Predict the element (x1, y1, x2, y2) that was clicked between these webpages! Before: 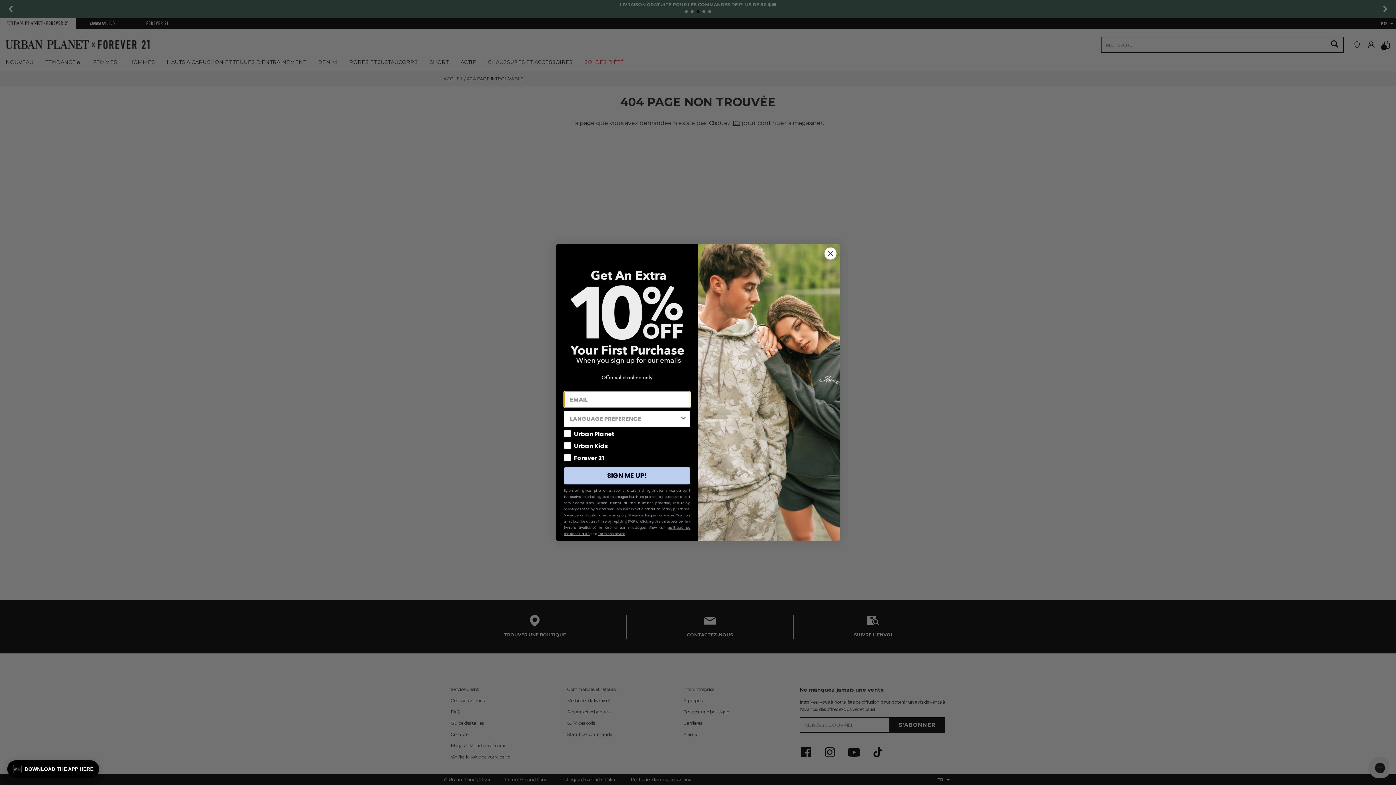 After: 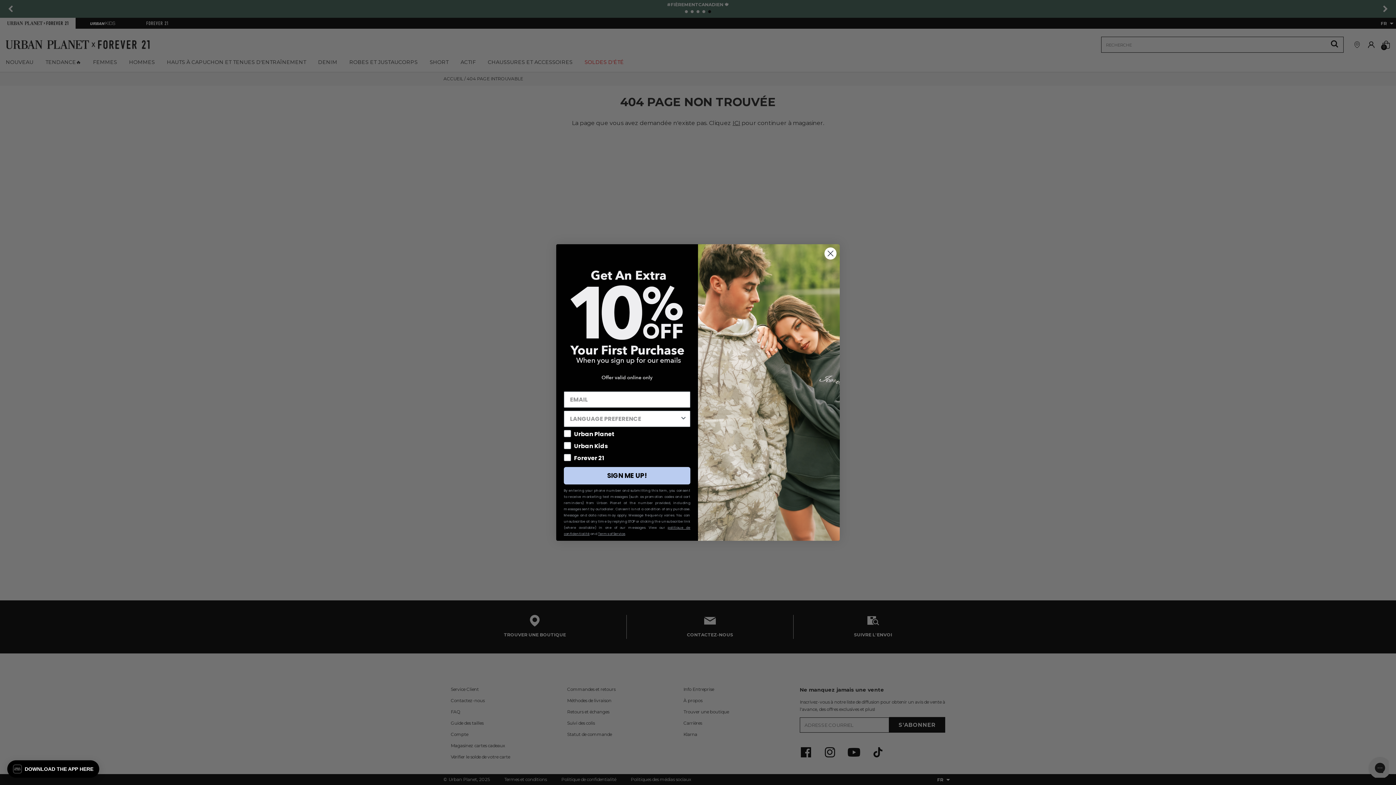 Action: label: Terms of Service bbox: (598, 531, 625, 536)